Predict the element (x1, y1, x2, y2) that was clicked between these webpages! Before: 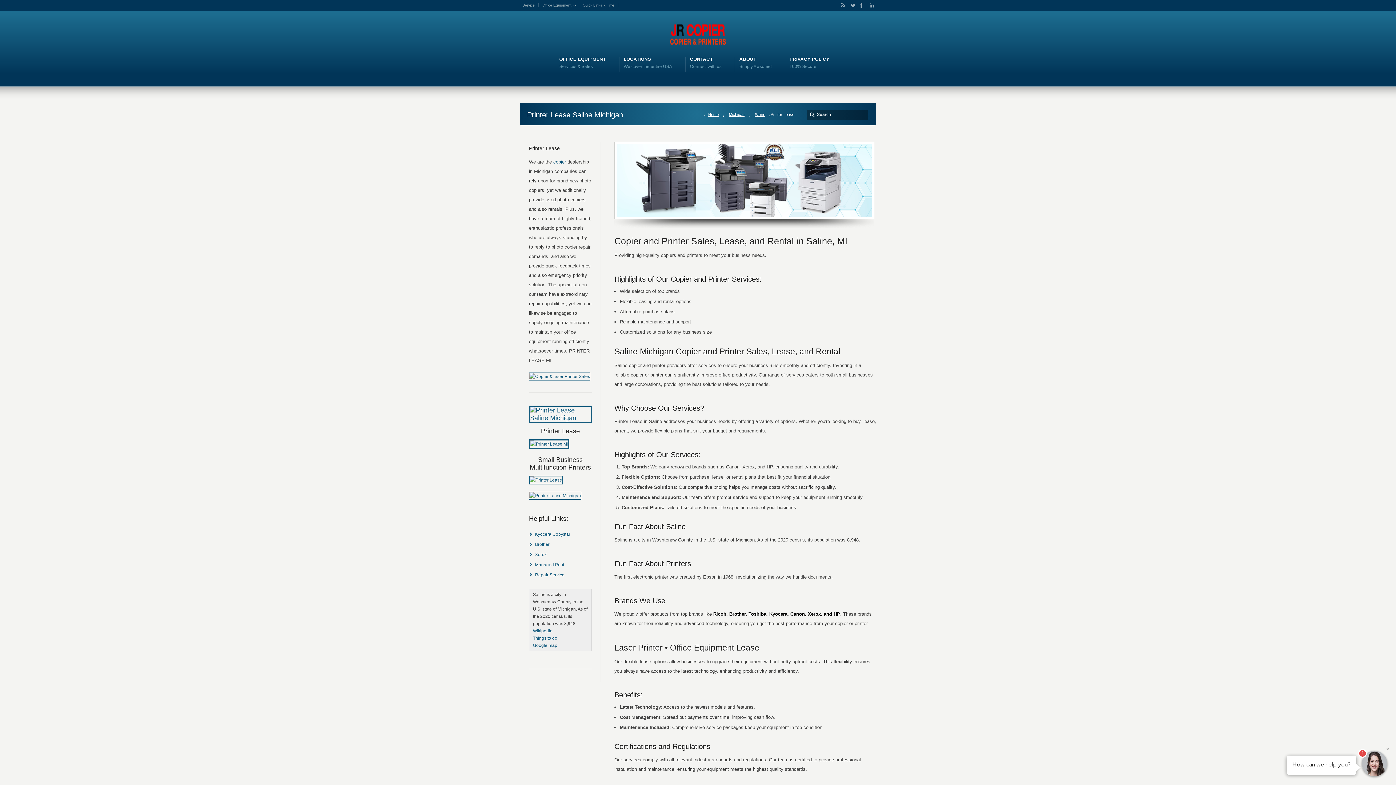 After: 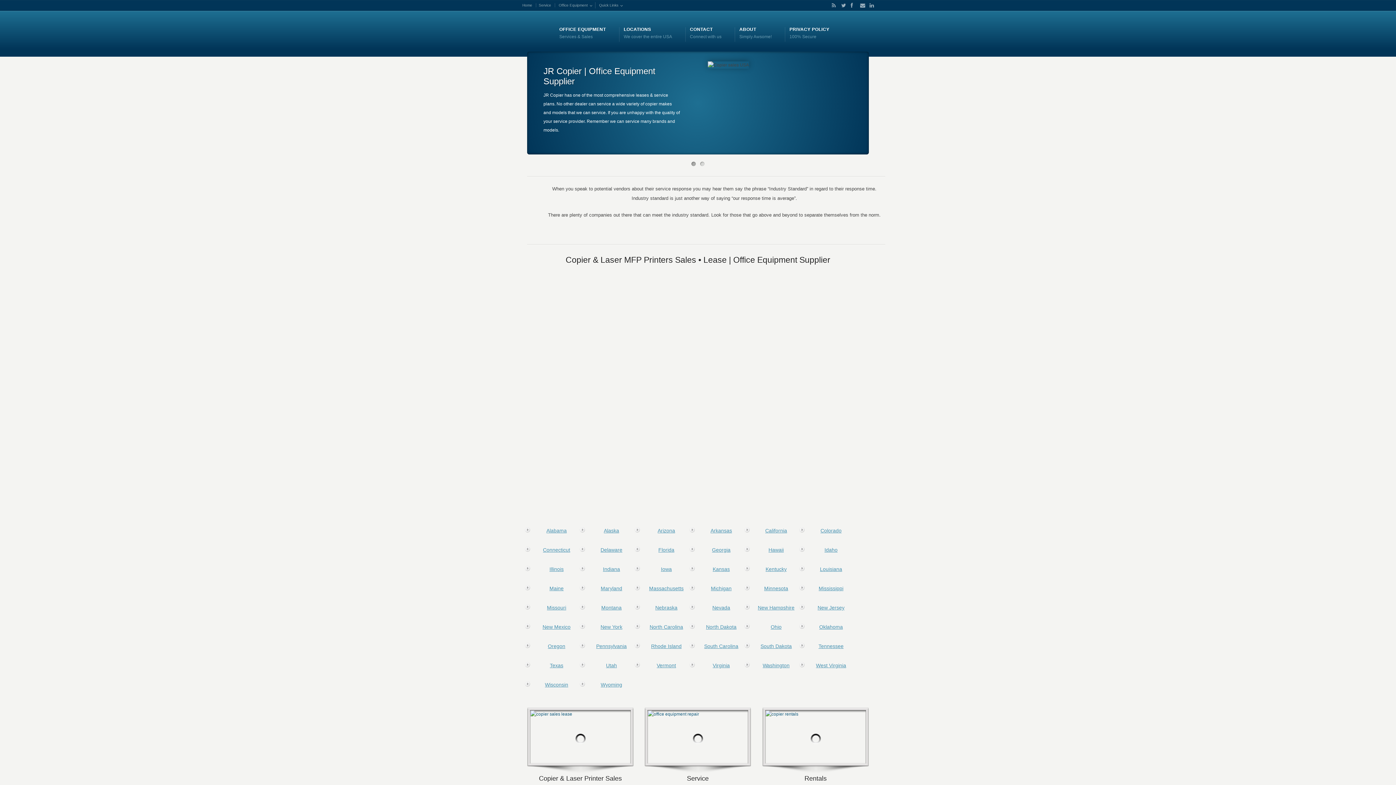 Action: label: Home bbox: (705, 112, 724, 116)